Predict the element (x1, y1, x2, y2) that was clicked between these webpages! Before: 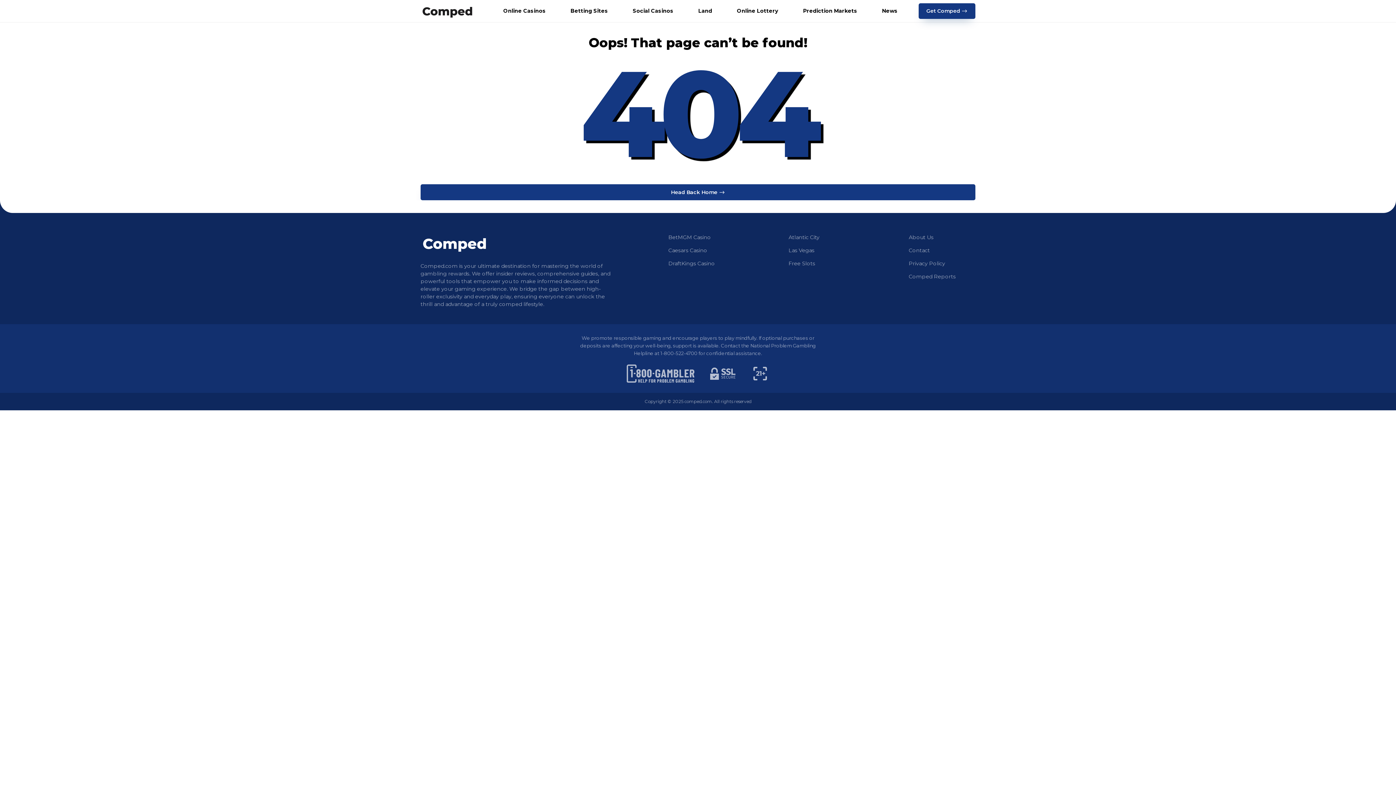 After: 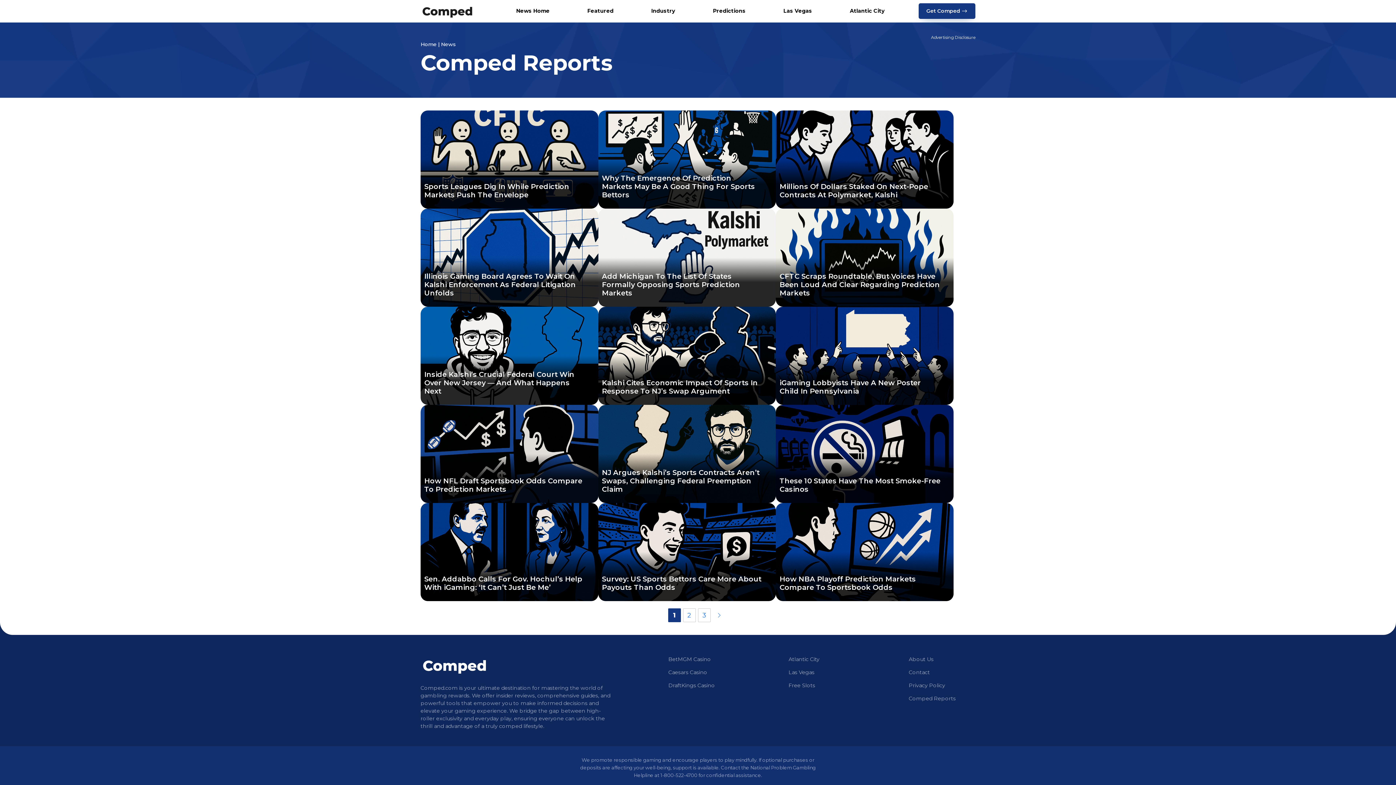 Action: label: Comped Reports bbox: (909, 273, 955, 279)